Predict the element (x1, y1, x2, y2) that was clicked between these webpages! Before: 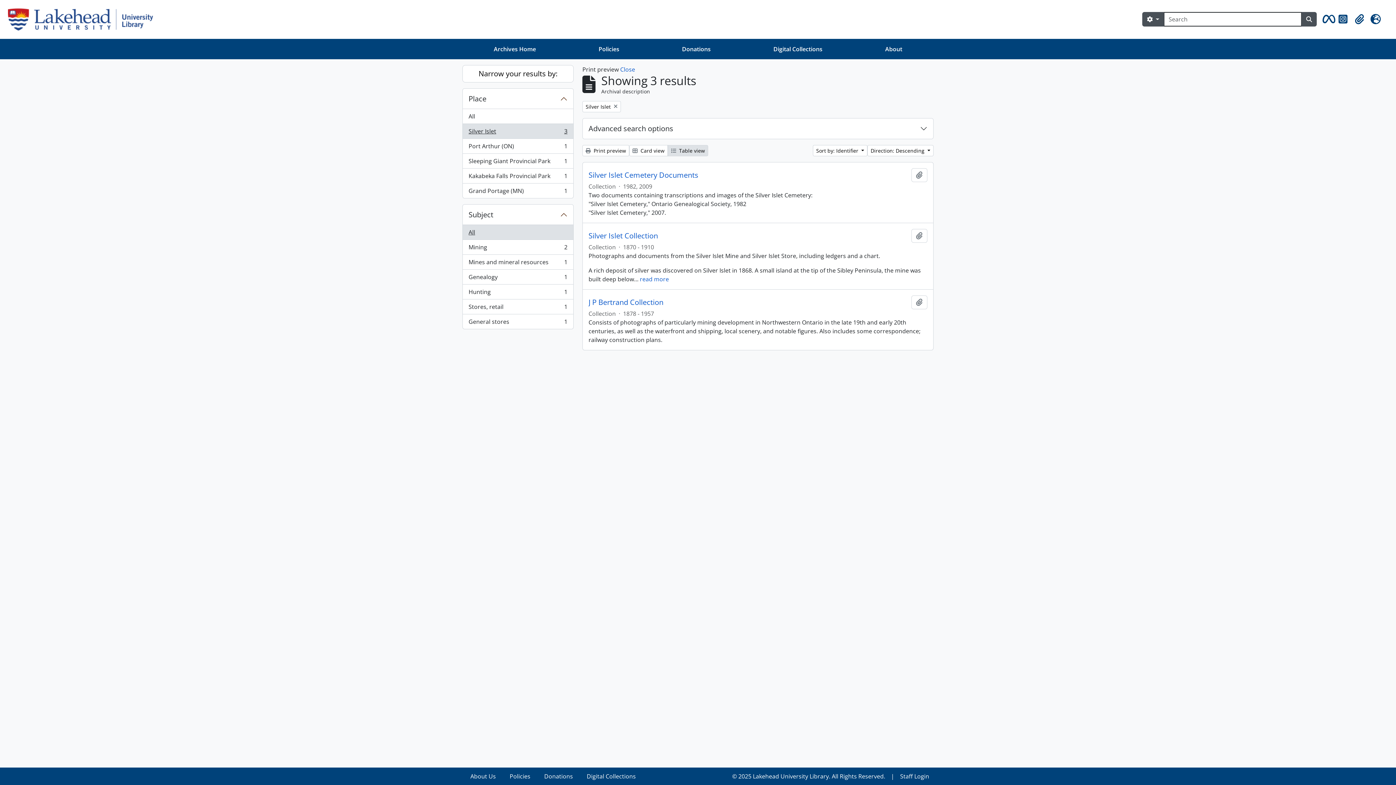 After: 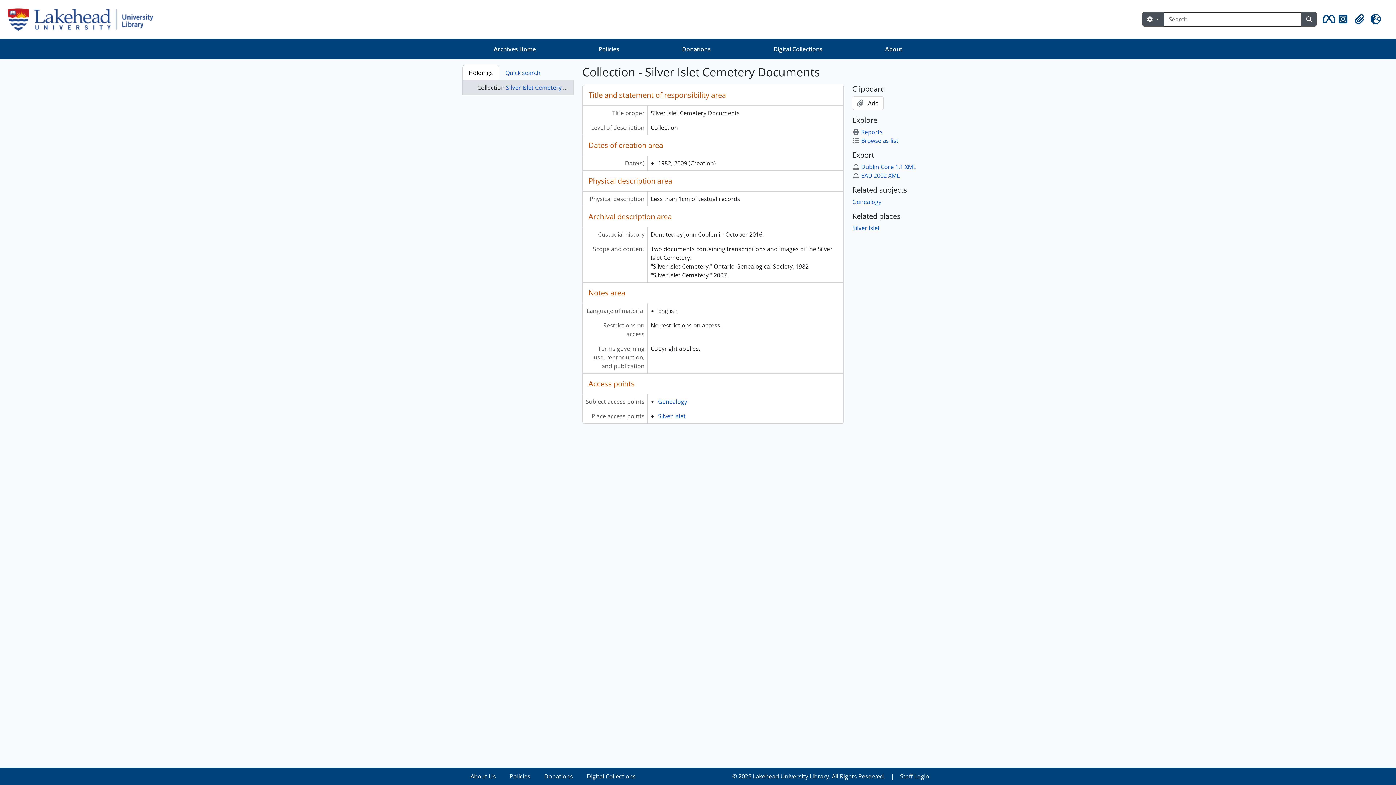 Action: bbox: (588, 170, 698, 179) label: Silver Islet Cemetery Documents